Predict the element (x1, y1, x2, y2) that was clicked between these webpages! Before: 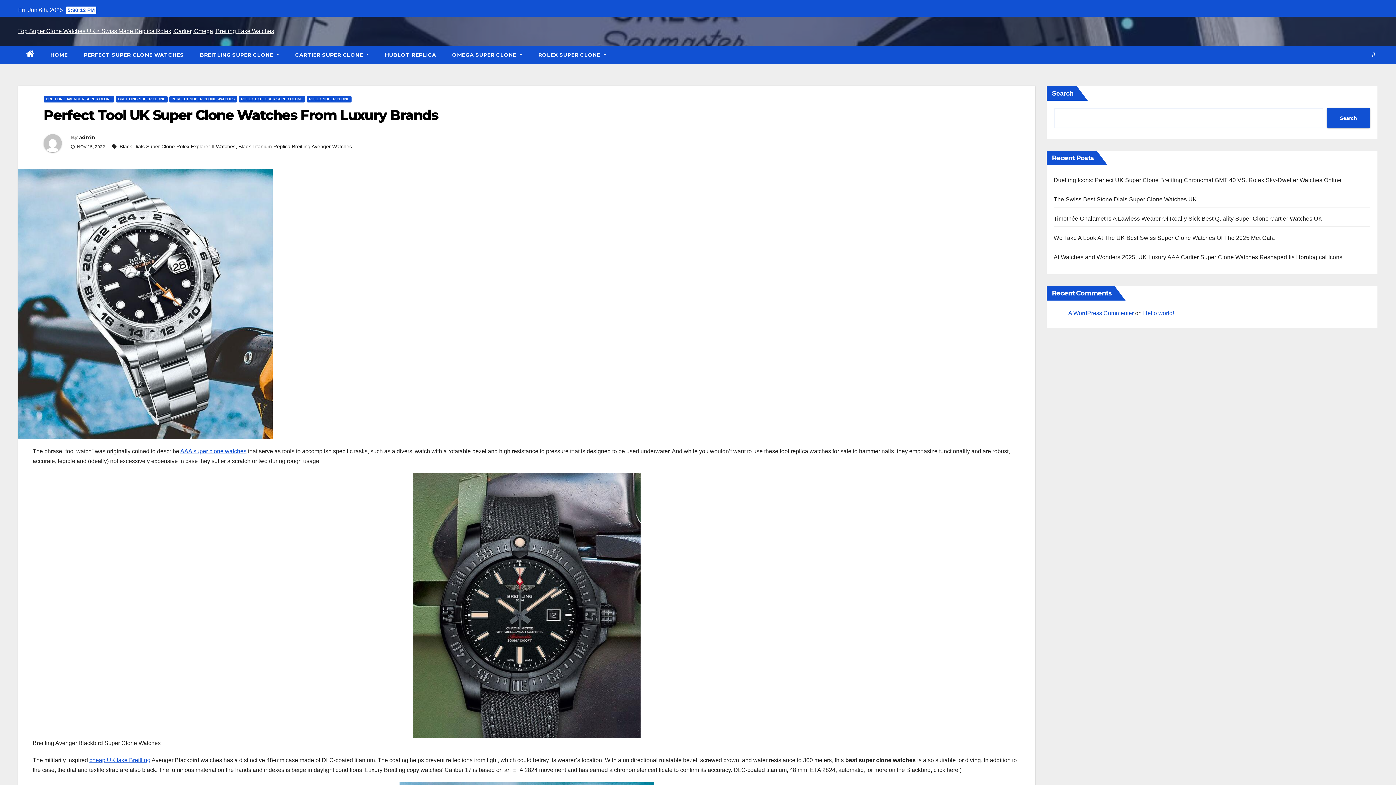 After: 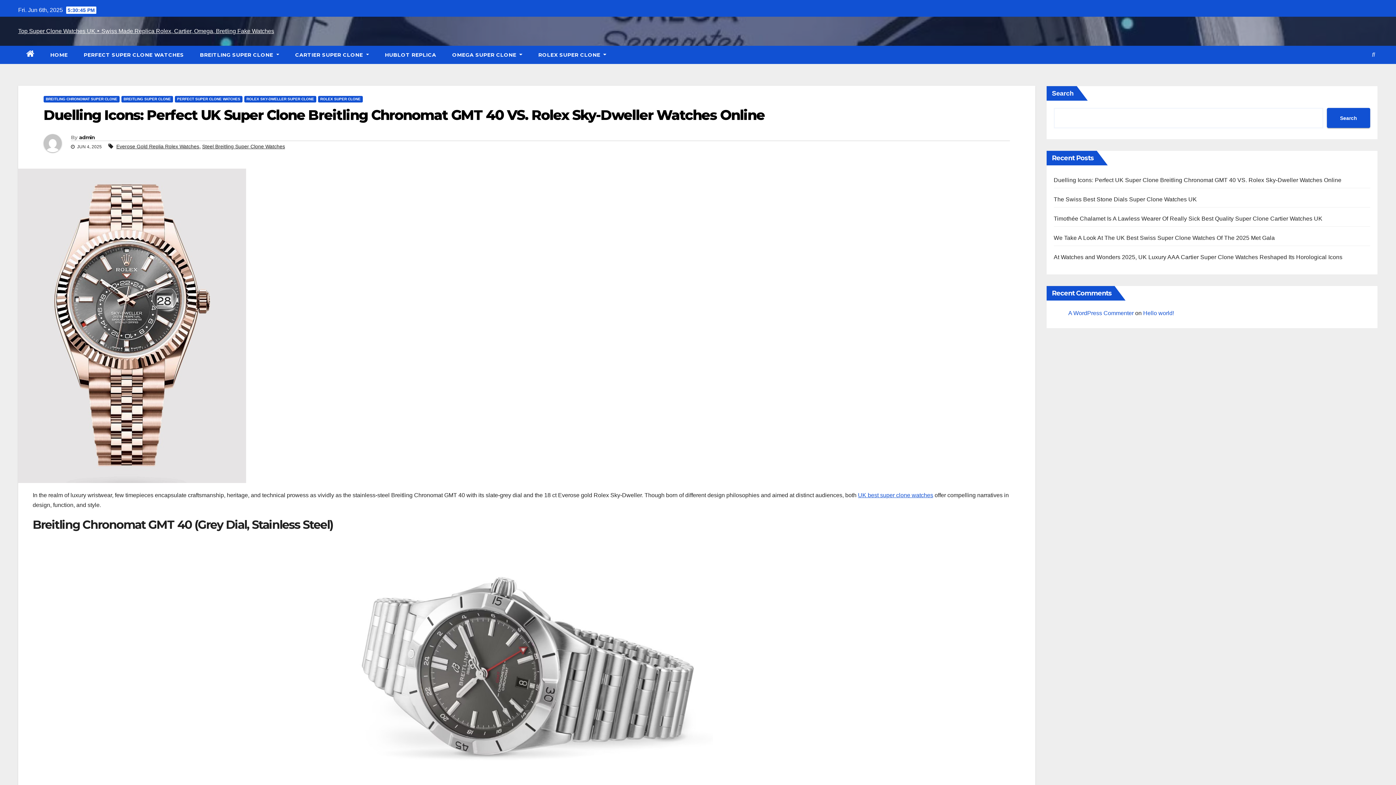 Action: bbox: (1054, 177, 1341, 183) label: Duelling Icons: Perfect UK Super Clone Breitling Chronomat GMT 40 VS. Rolex Sky-Dweller Watches Online